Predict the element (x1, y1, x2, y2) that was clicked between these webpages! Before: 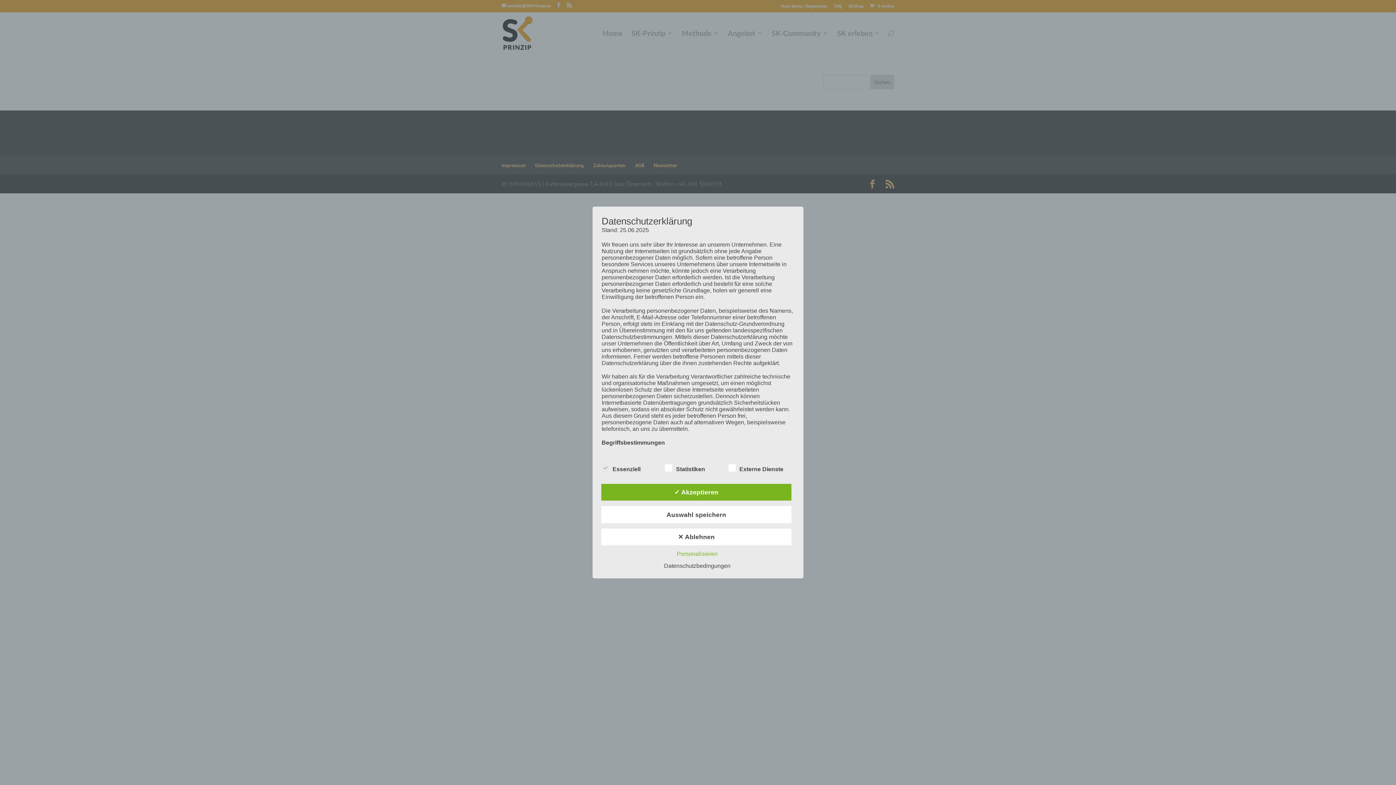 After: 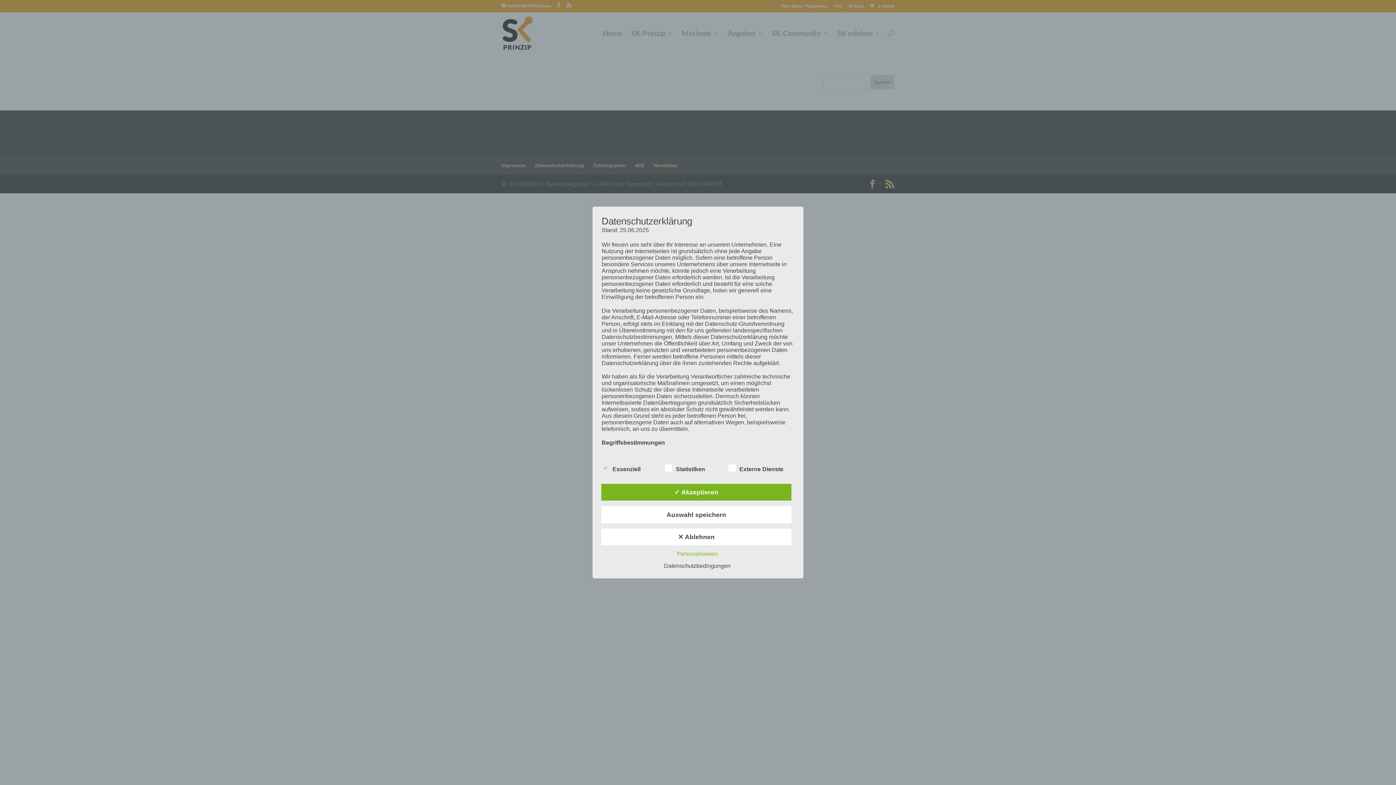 Action: bbox: (660, 563, 734, 569) label: Datenschutzbedingungen